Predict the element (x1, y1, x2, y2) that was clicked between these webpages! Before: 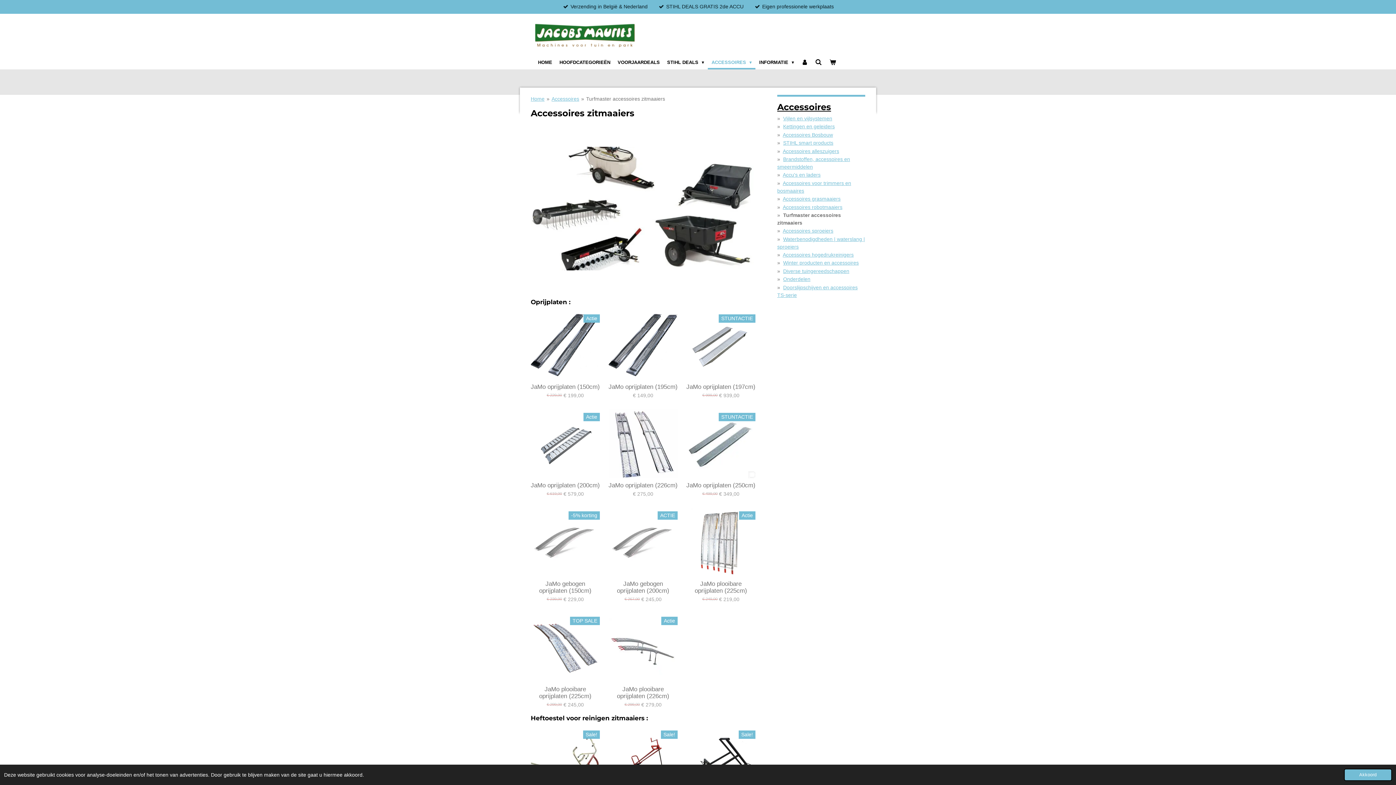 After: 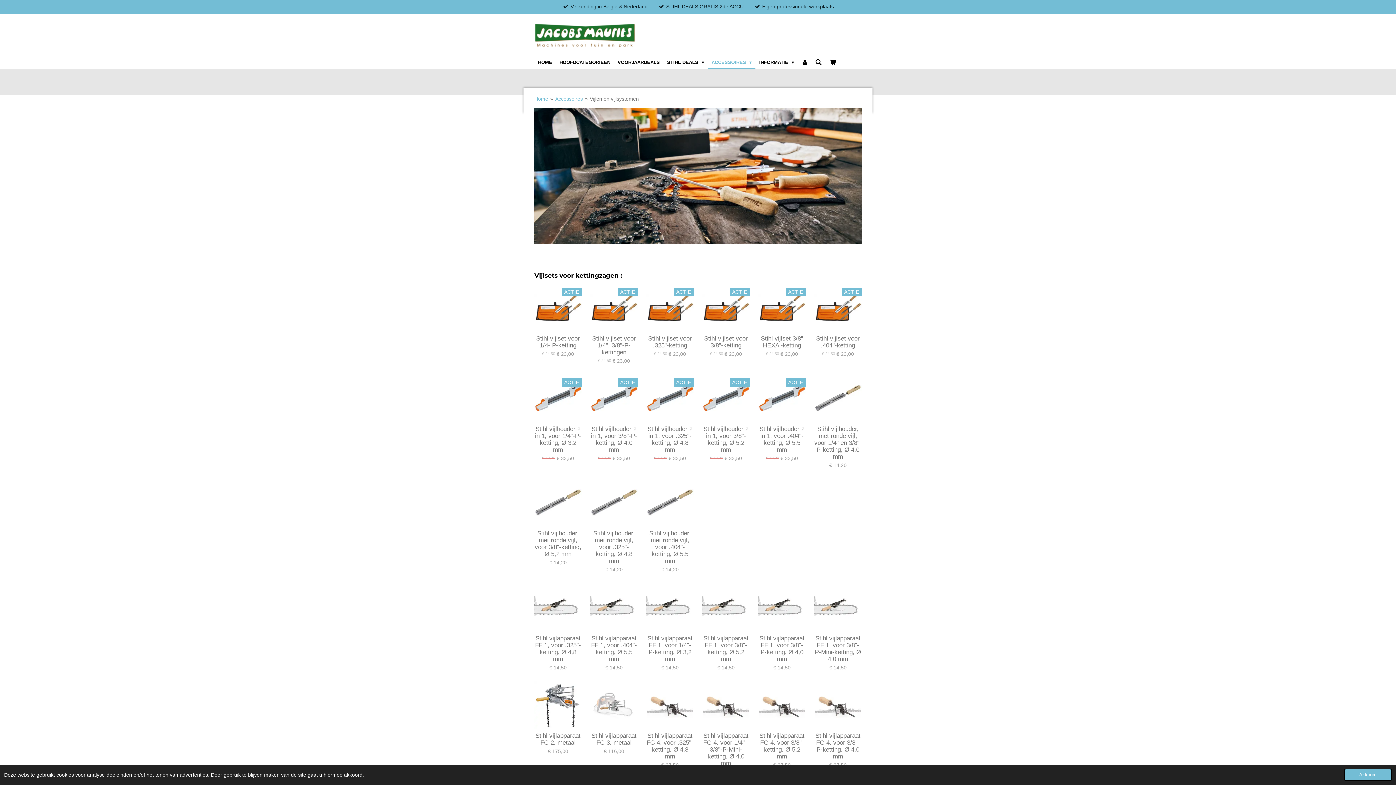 Action: bbox: (783, 115, 832, 121) label: Vijlen en vijlsystemen